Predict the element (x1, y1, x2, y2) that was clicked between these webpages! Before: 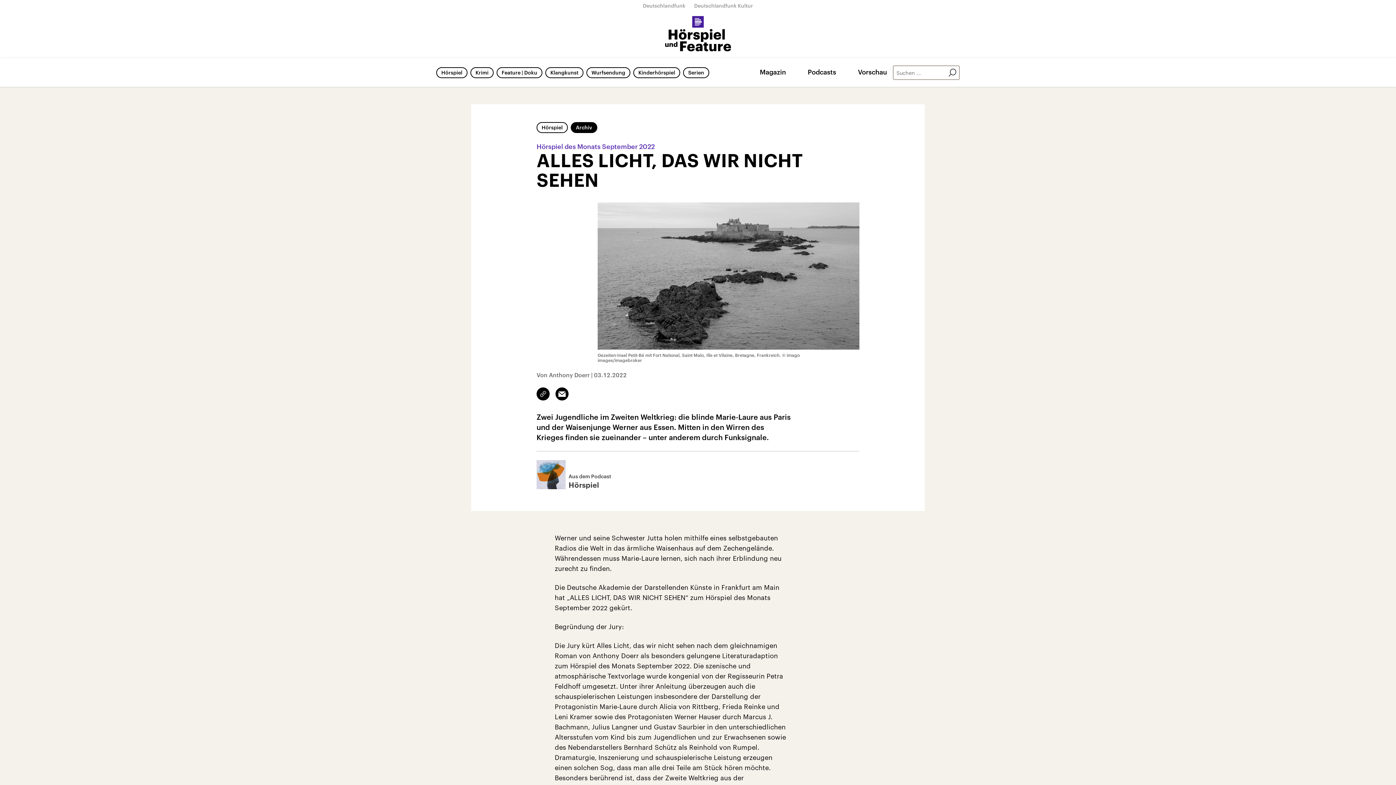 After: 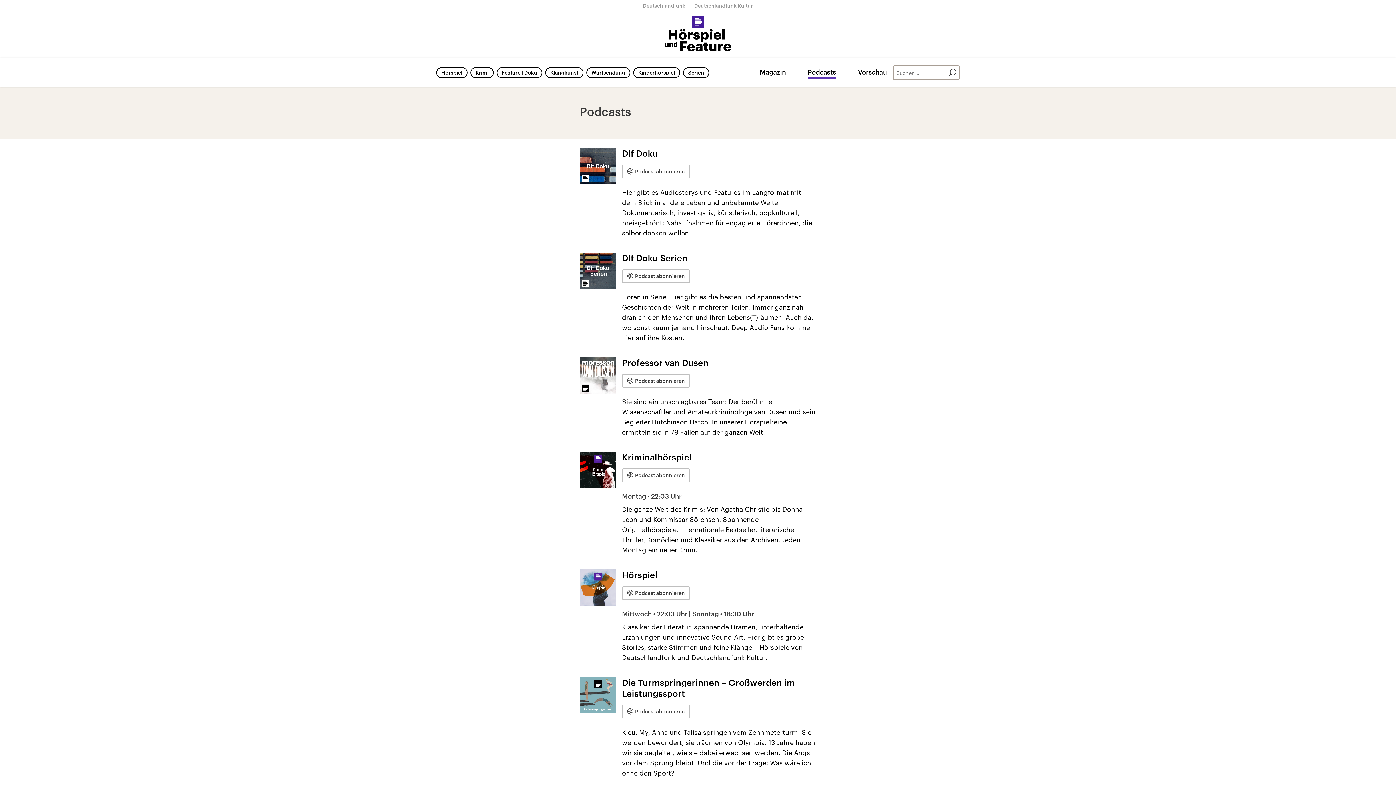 Action: bbox: (808, 66, 836, 78) label: Podcasts